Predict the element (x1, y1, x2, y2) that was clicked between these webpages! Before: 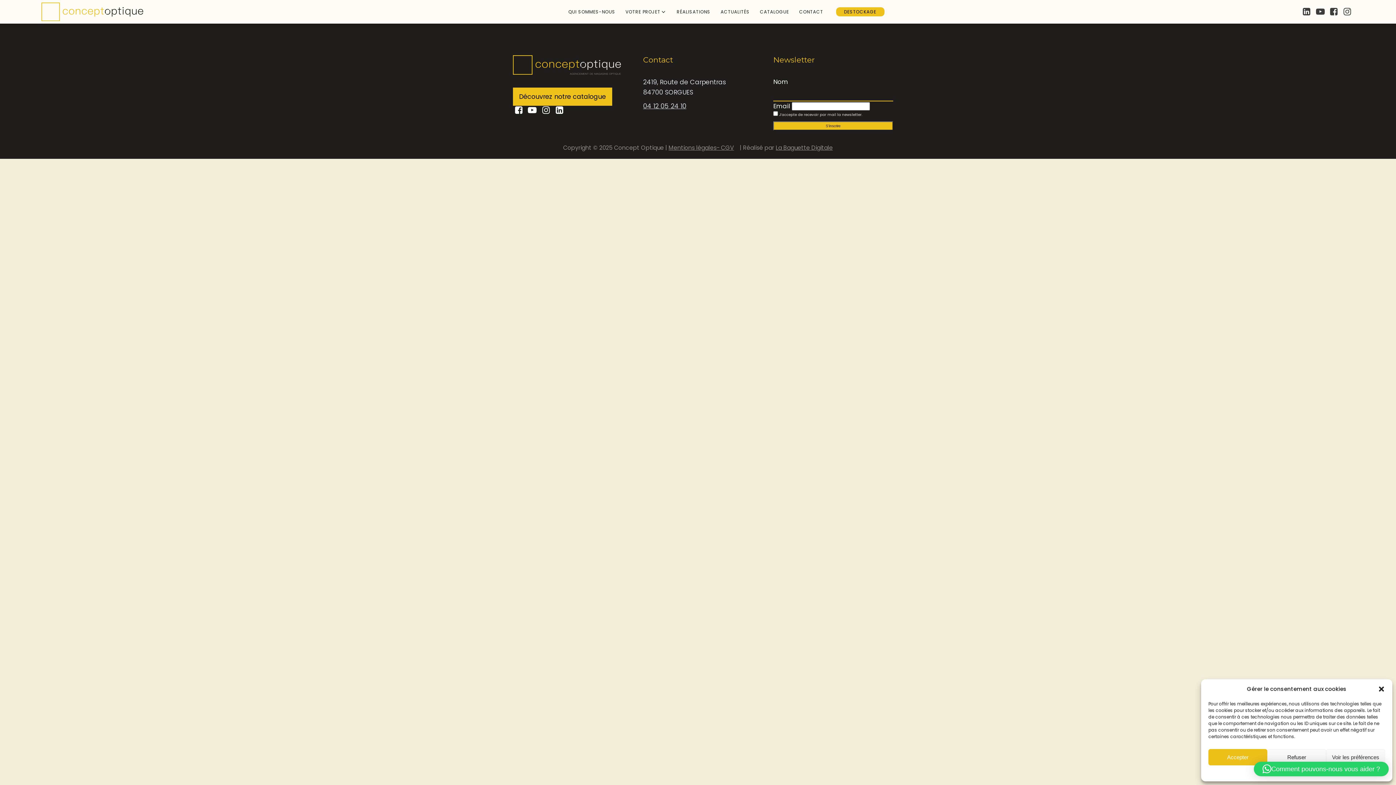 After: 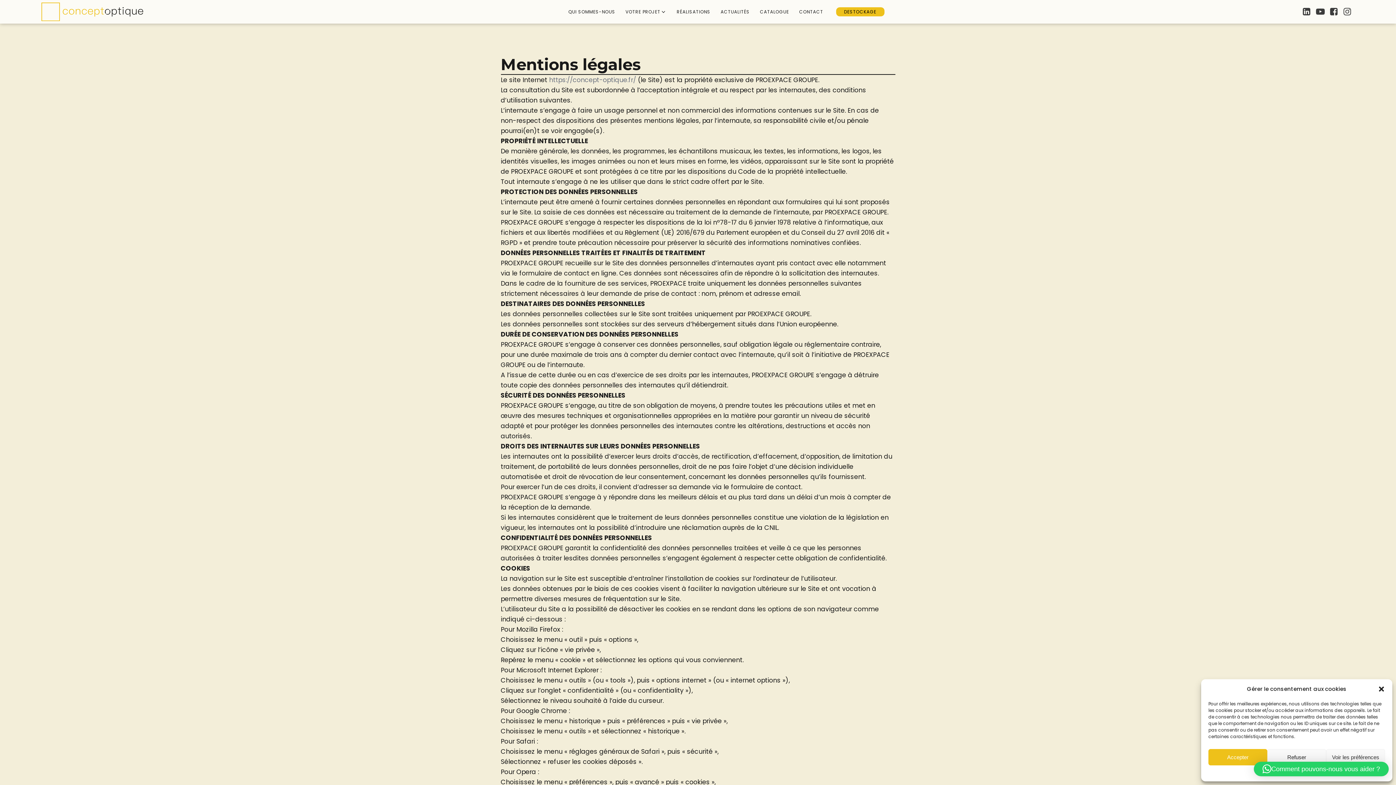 Action: label: Mentions légales bbox: (668, 143, 716, 152)